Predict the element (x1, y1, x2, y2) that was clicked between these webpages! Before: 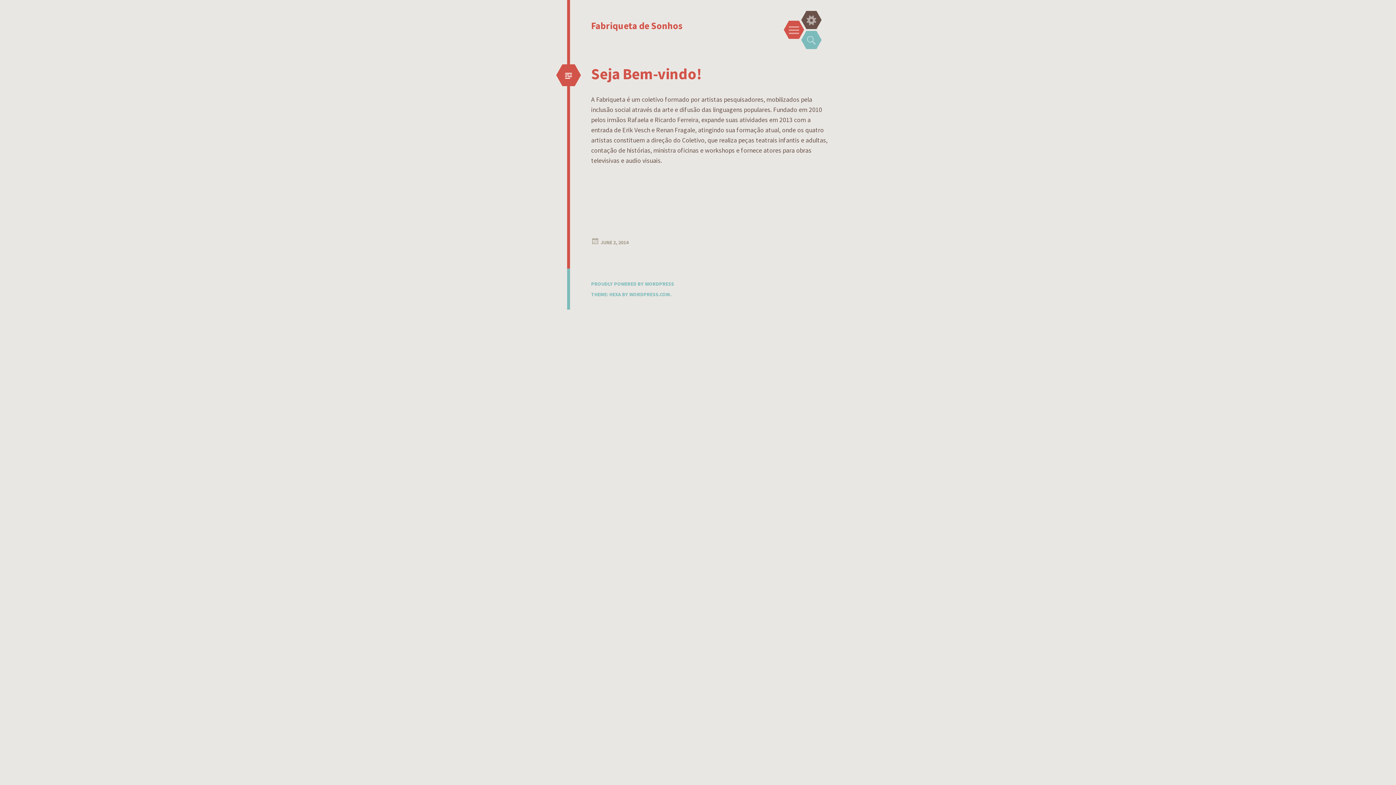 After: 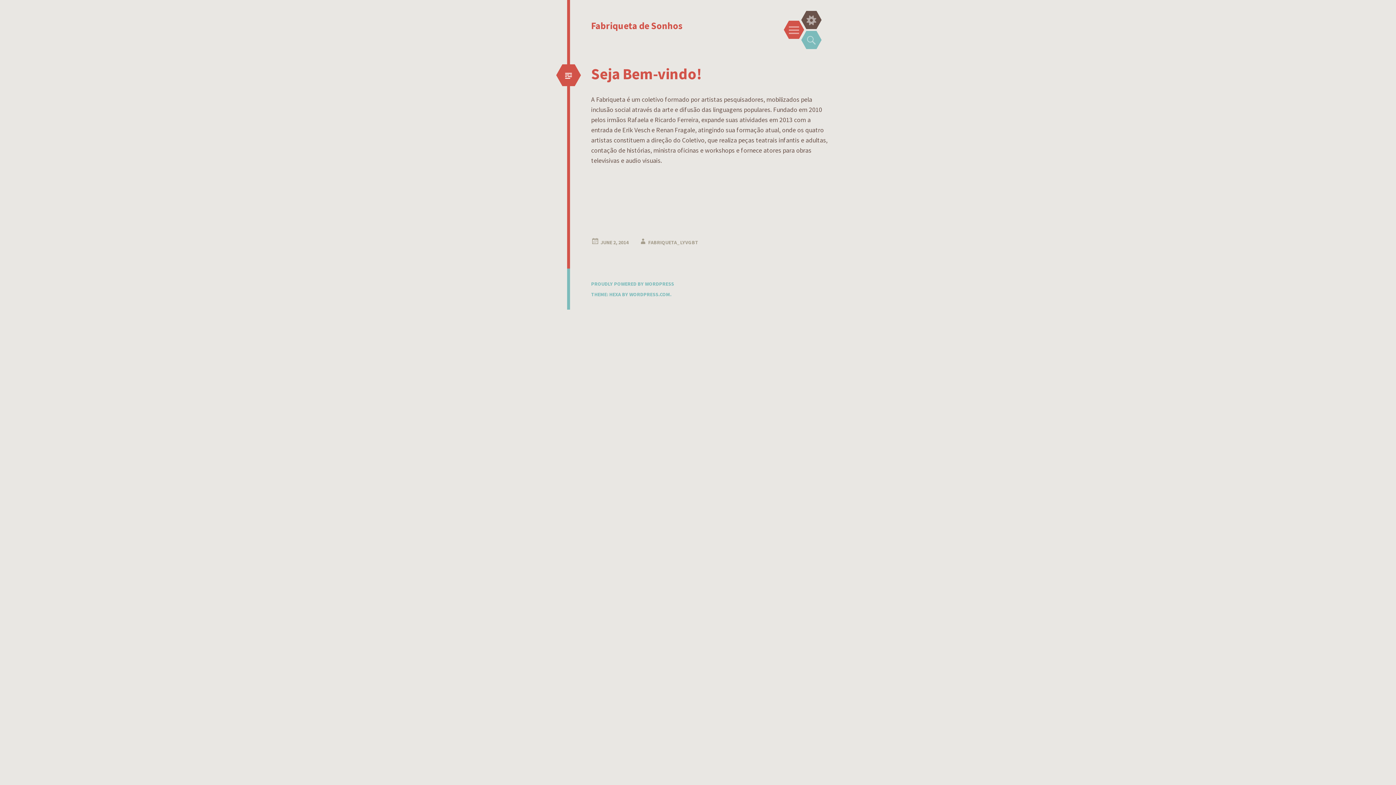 Action: label: JUNE 2, 2014 bbox: (600, 239, 628, 245)